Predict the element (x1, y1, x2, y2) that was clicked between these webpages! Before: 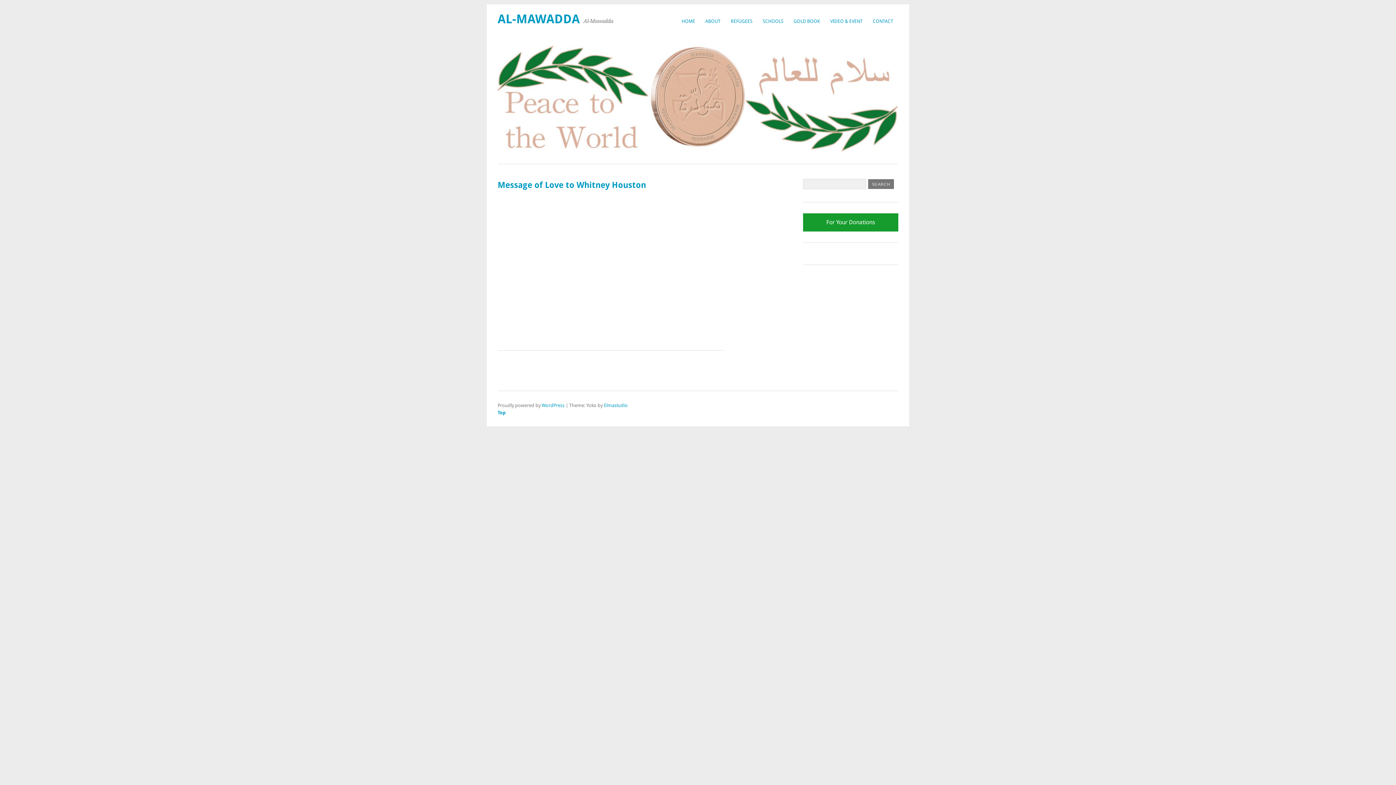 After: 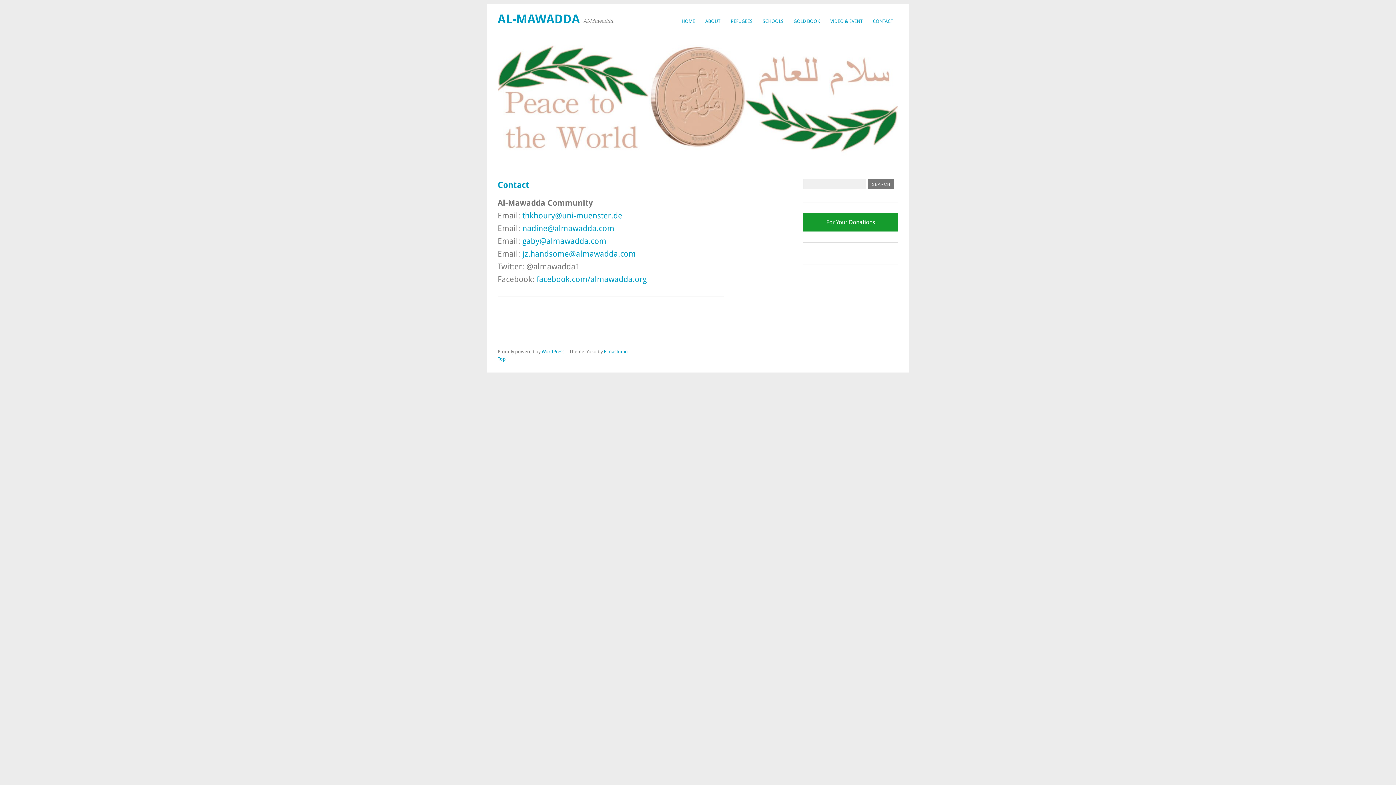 Action: bbox: (868, 15, 898, 27) label: CONTACT